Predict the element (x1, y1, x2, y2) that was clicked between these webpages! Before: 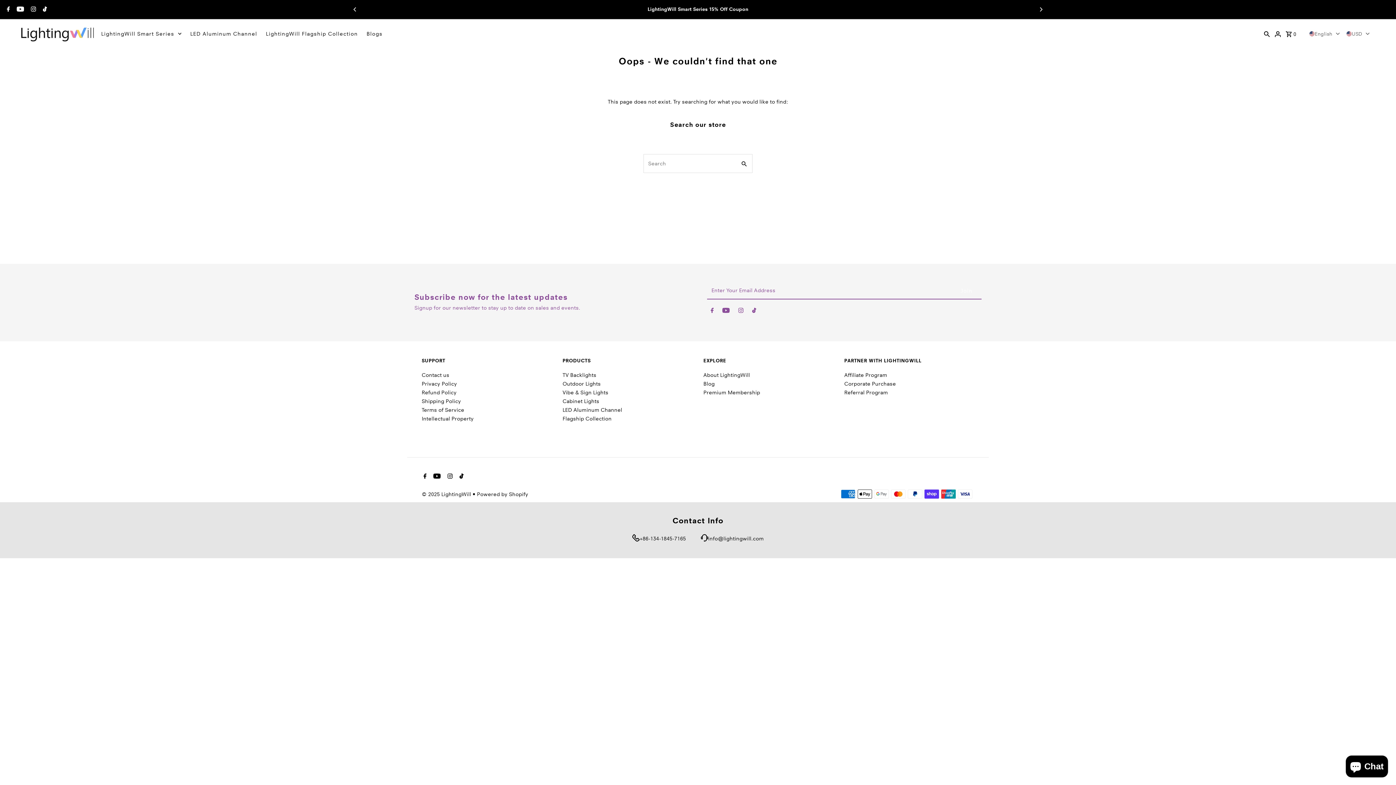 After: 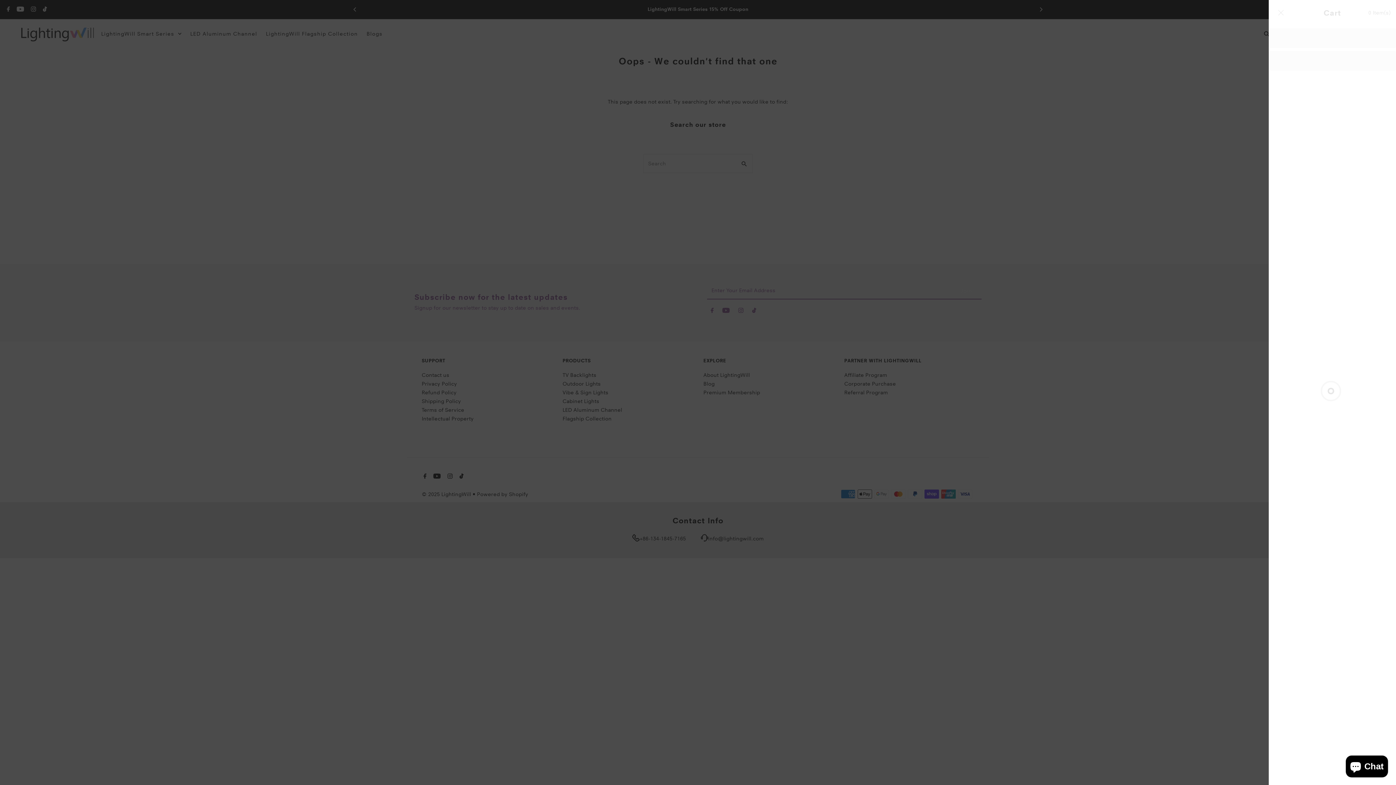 Action: label: Cart 0 bbox: (1286, 22, 1297, 44)